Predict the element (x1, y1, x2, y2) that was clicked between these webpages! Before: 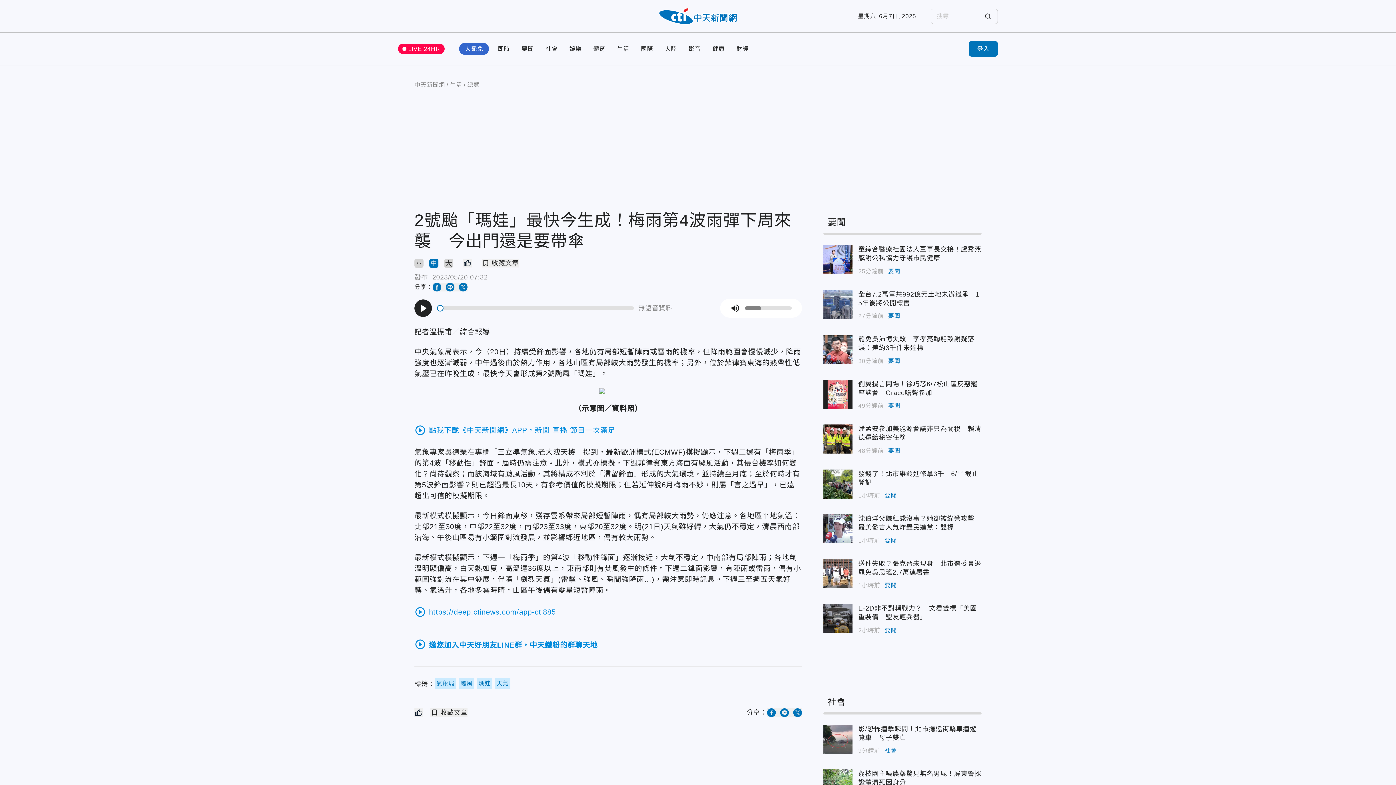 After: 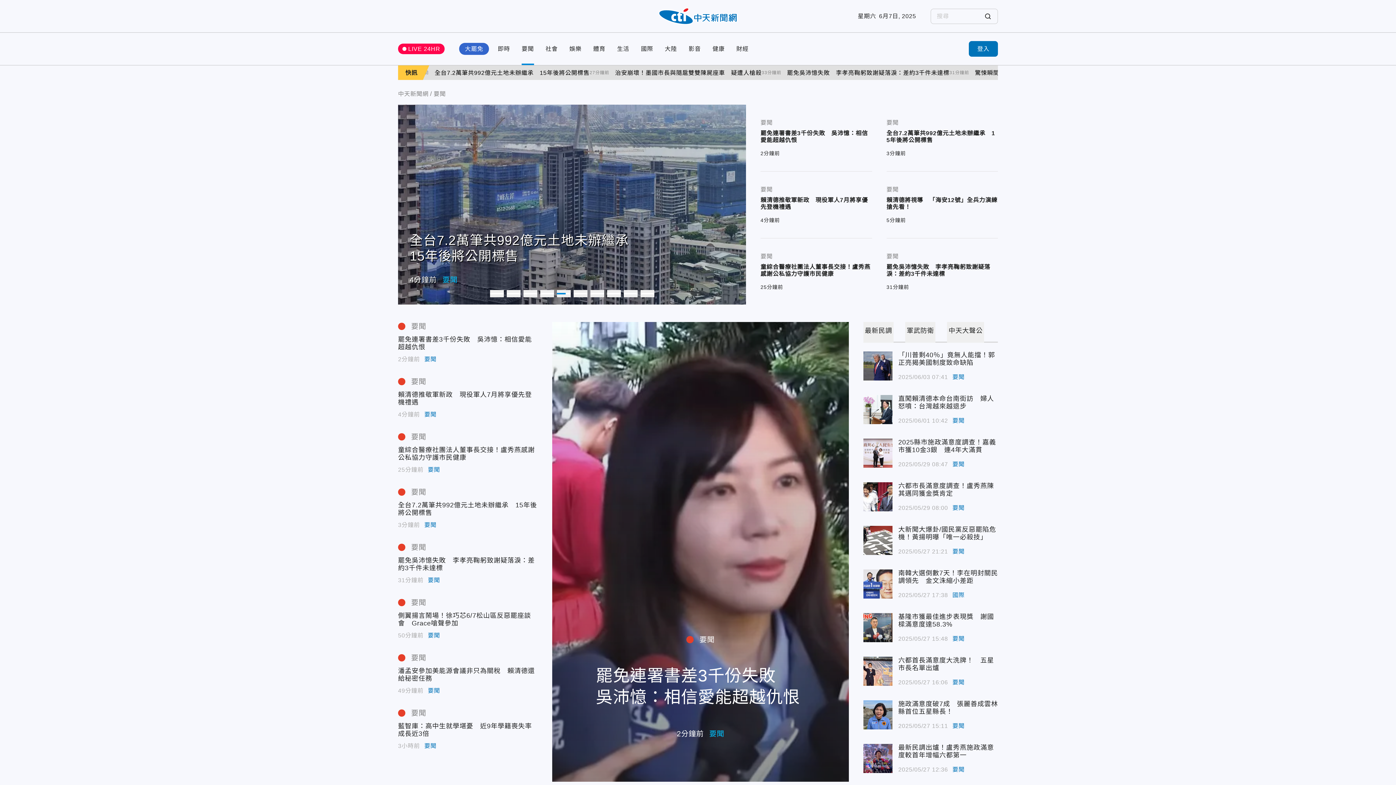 Action: bbox: (884, 626, 897, 634) label: 要聞